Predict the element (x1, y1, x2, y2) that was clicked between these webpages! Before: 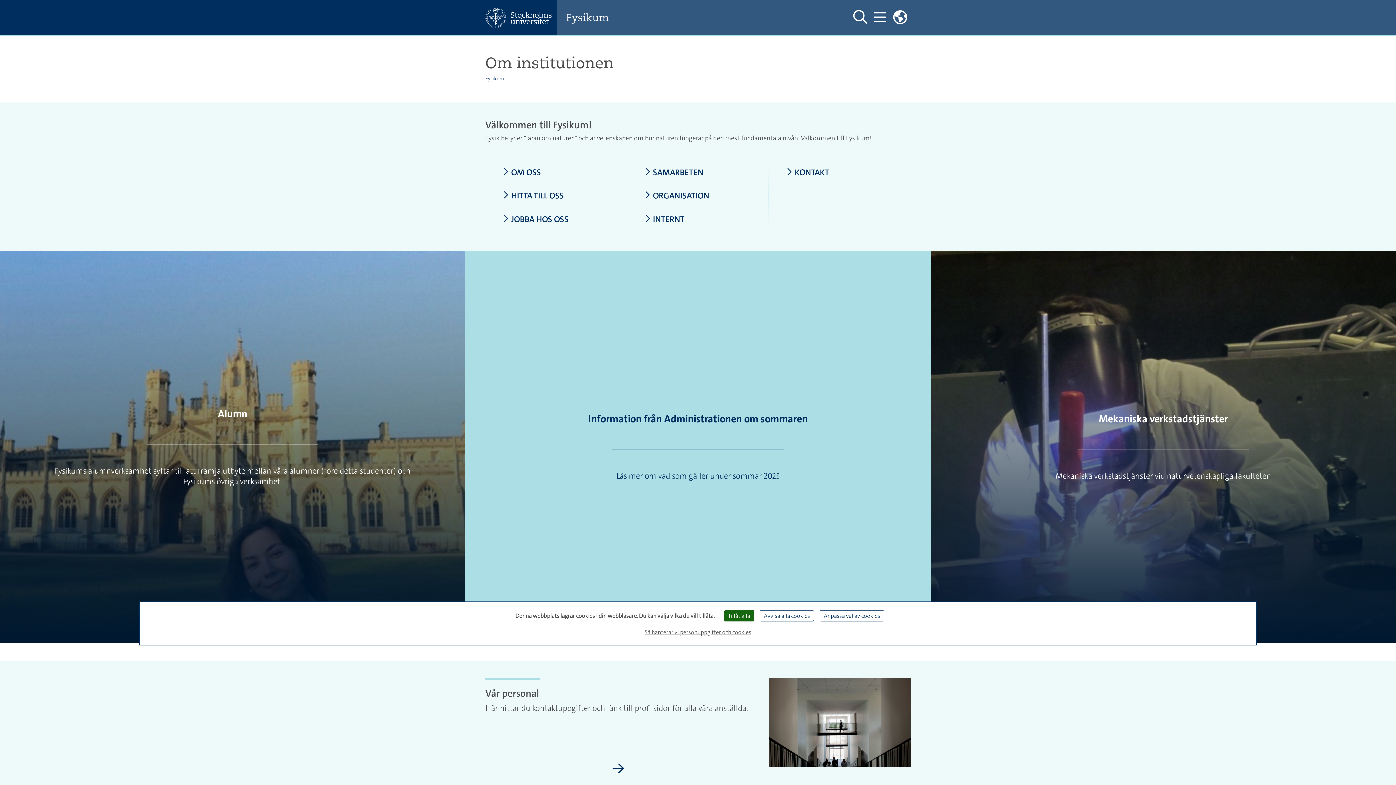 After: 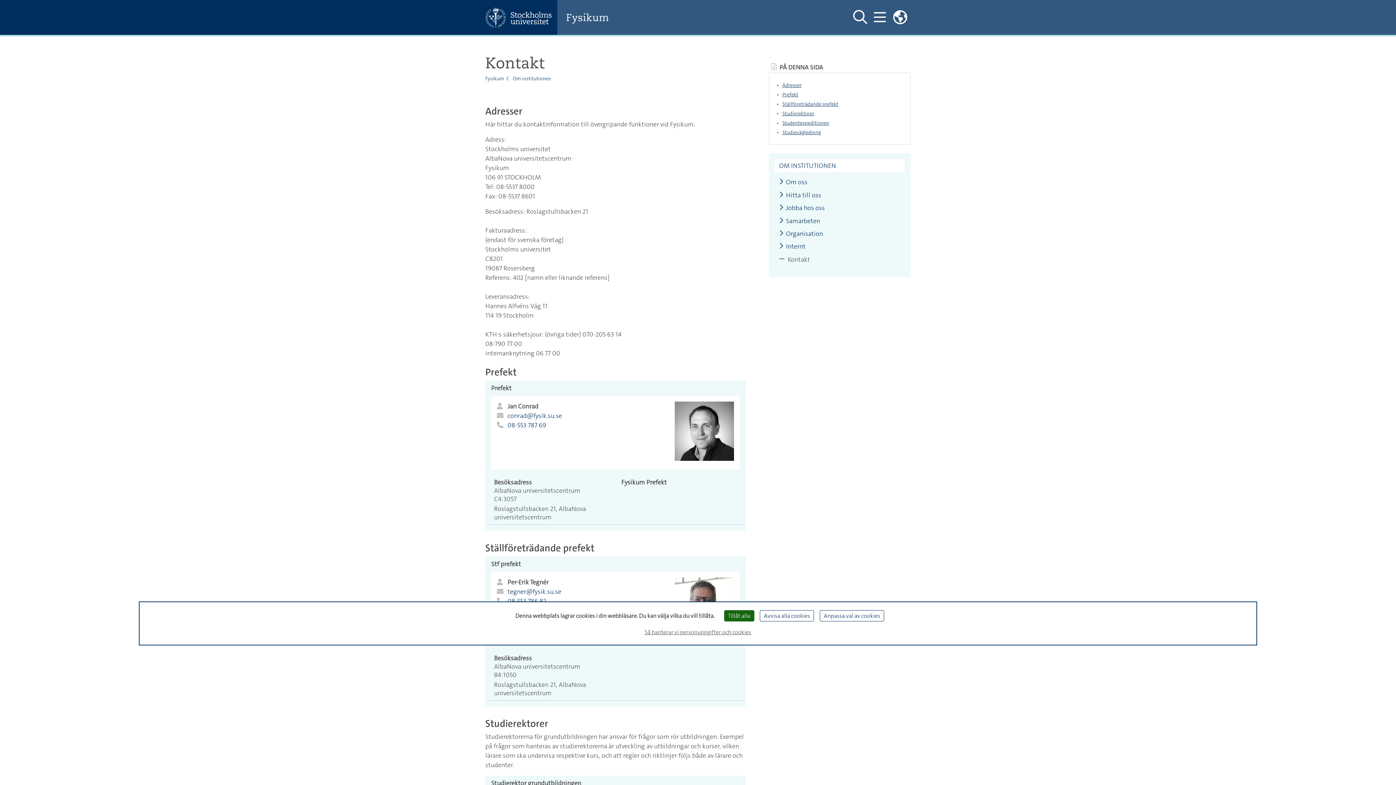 Action: label: Vår personal bbox: (612, 762, 624, 776)